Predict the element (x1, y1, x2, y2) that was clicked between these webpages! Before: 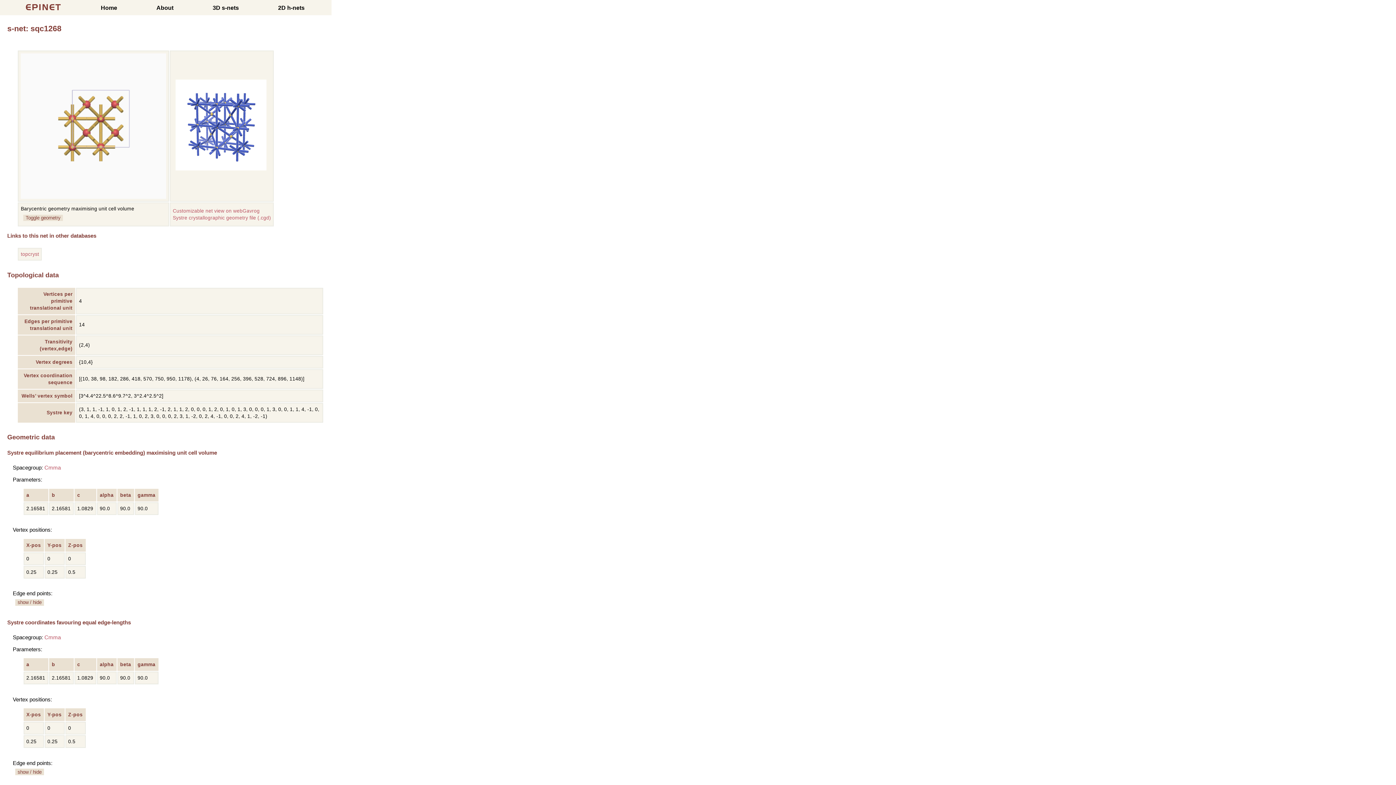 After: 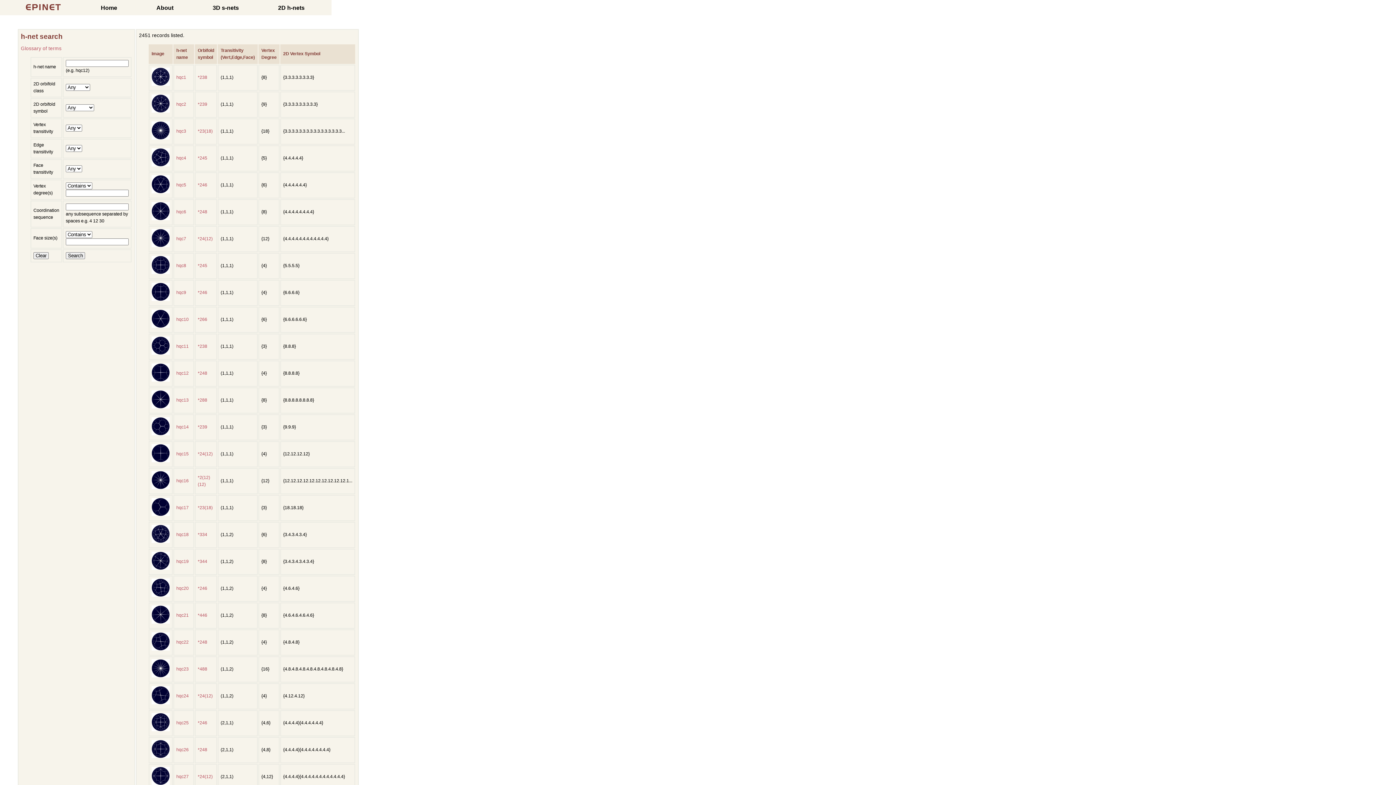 Action: bbox: (278, 4, 304, 11) label: 2D h-nets